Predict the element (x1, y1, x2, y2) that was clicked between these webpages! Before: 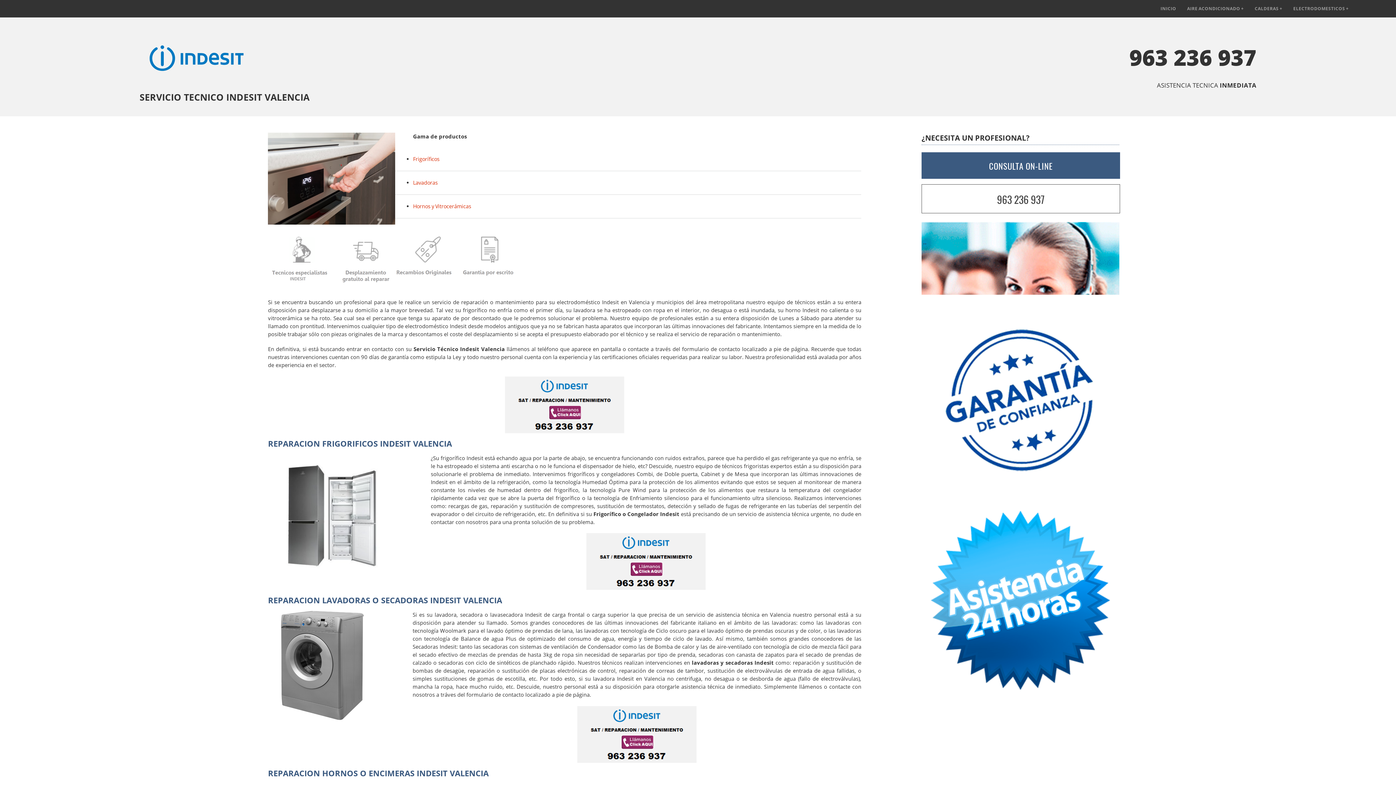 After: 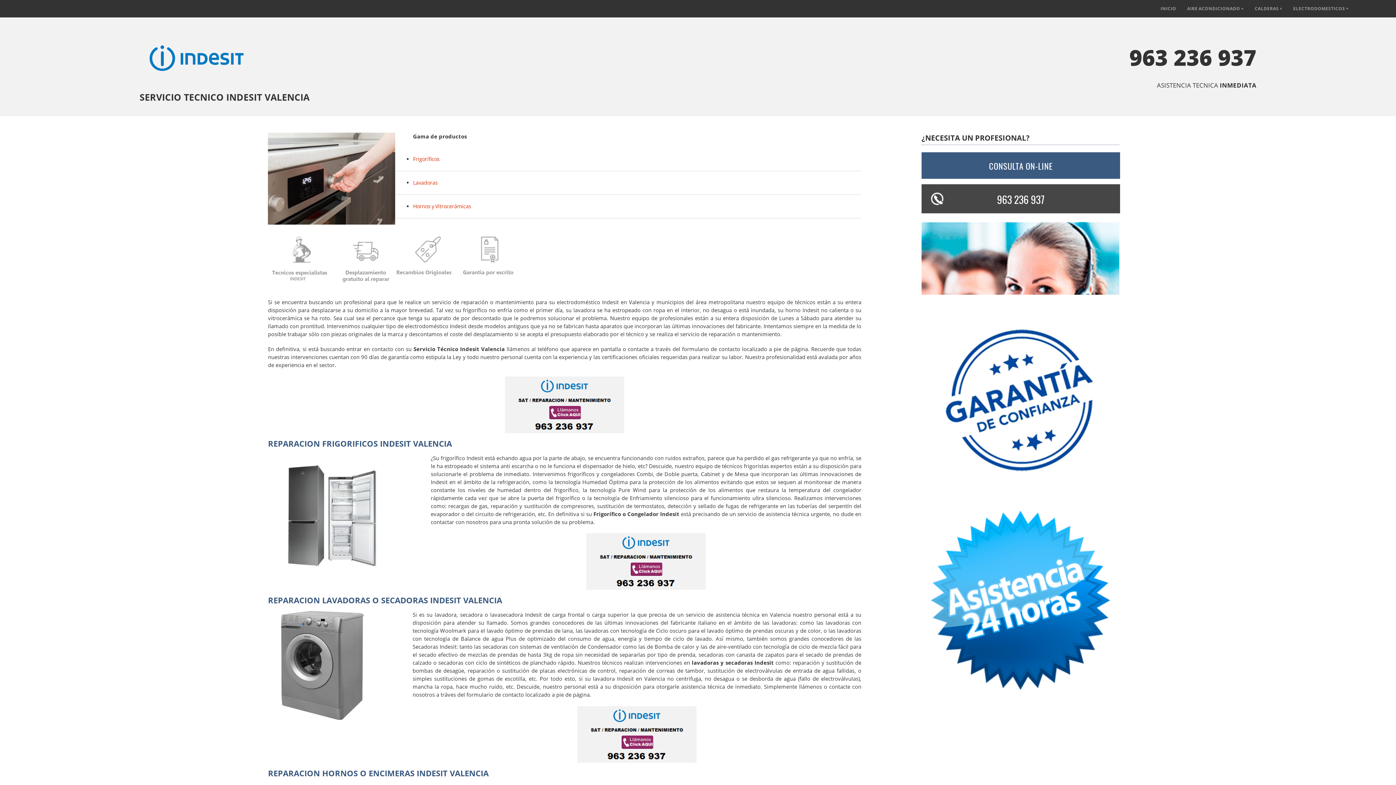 Action: label: 963 236 937 bbox: (921, 184, 1120, 213)